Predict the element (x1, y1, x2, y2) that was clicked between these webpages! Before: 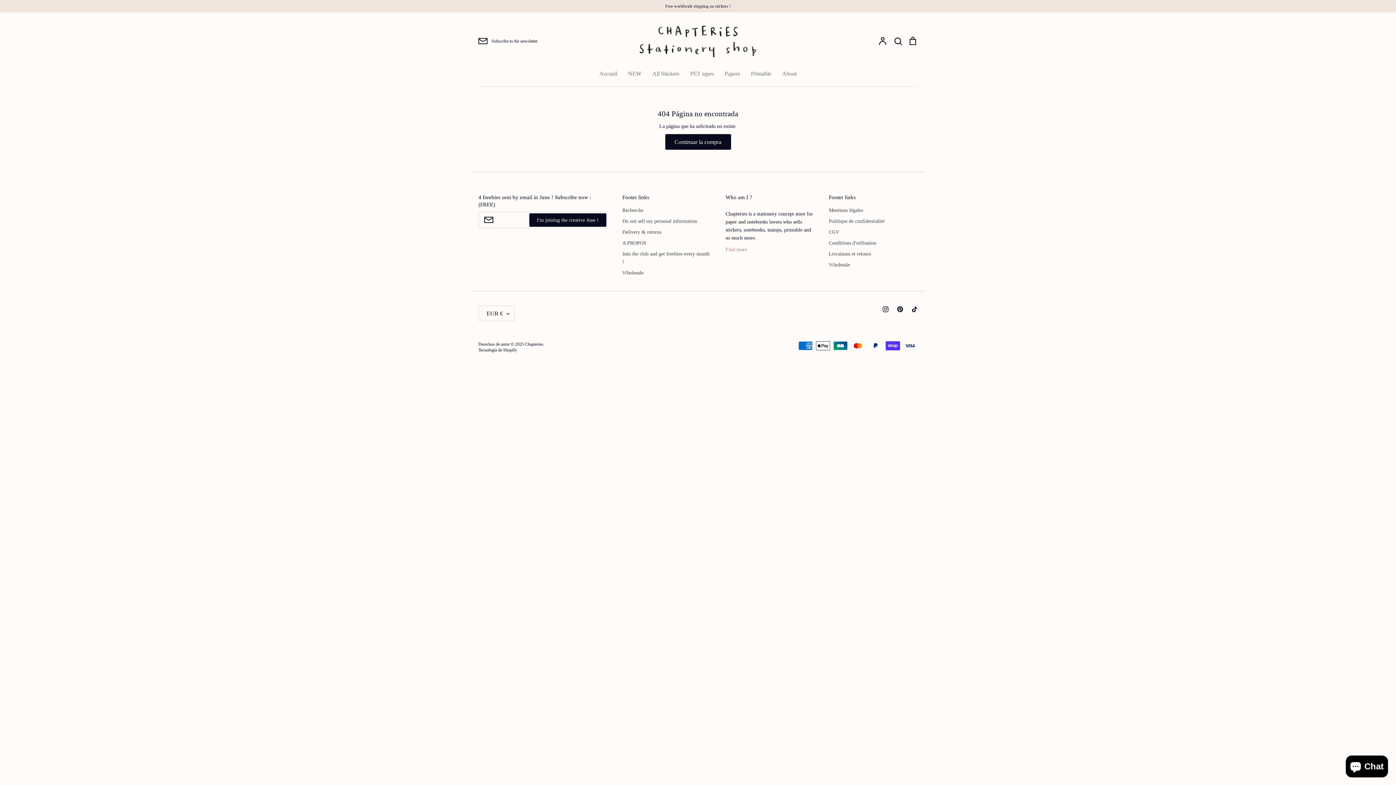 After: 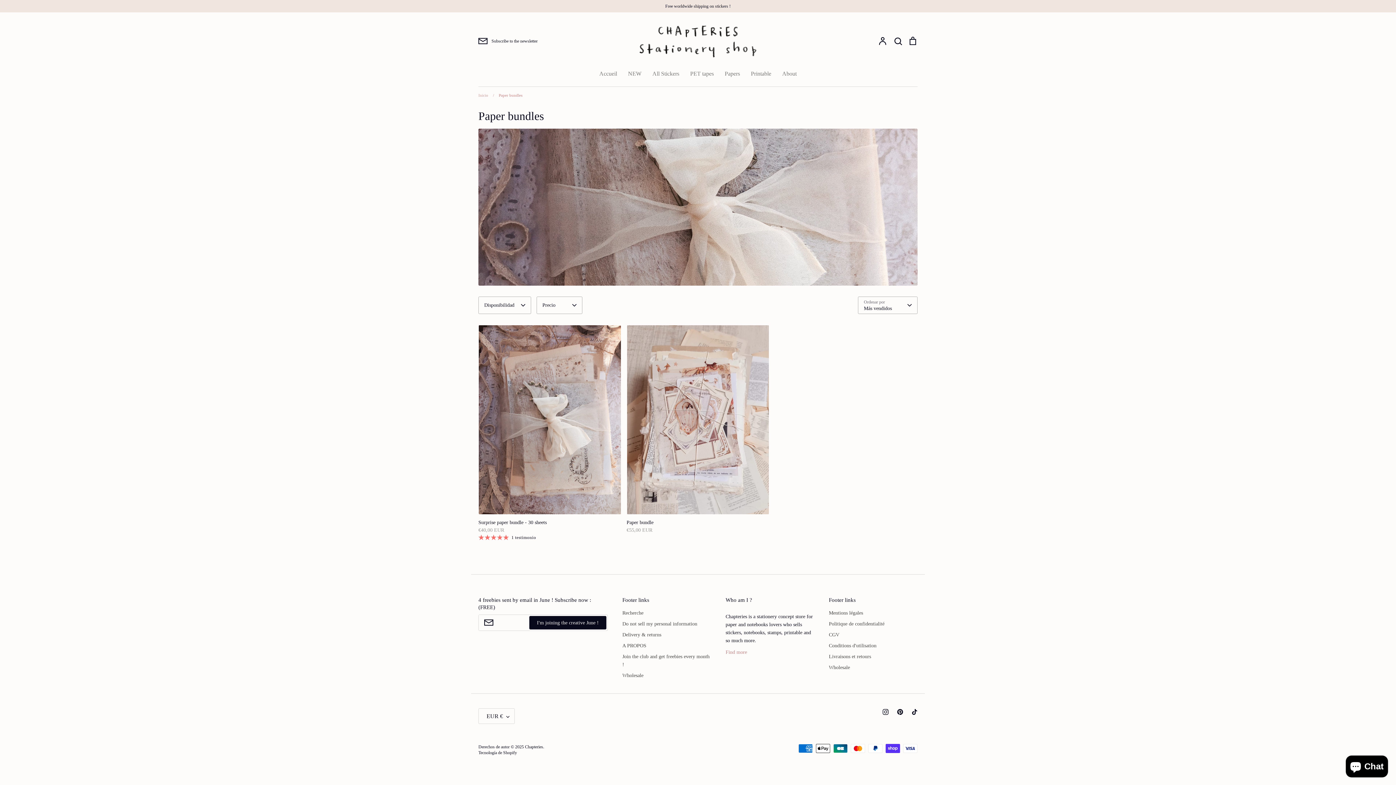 Action: label: Papers bbox: (724, 70, 740, 76)